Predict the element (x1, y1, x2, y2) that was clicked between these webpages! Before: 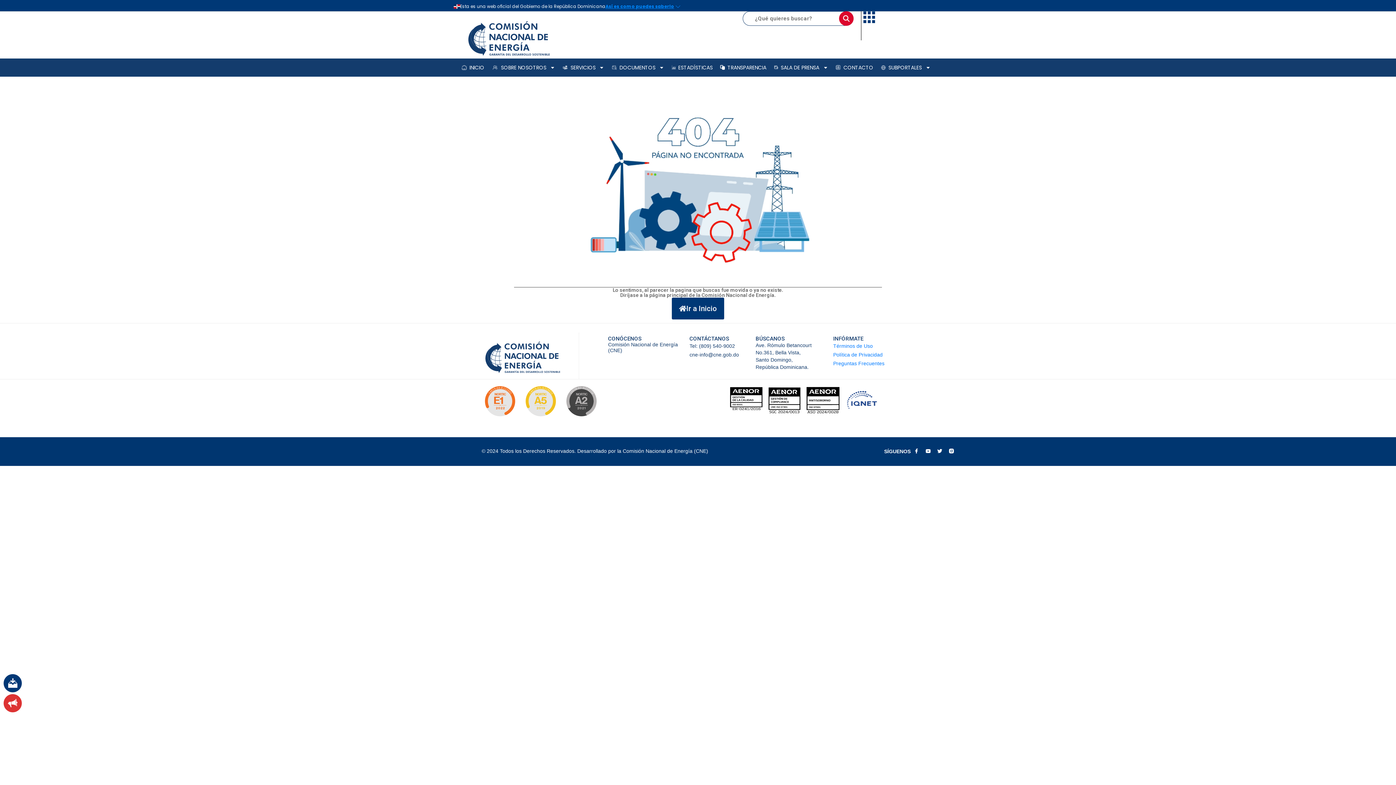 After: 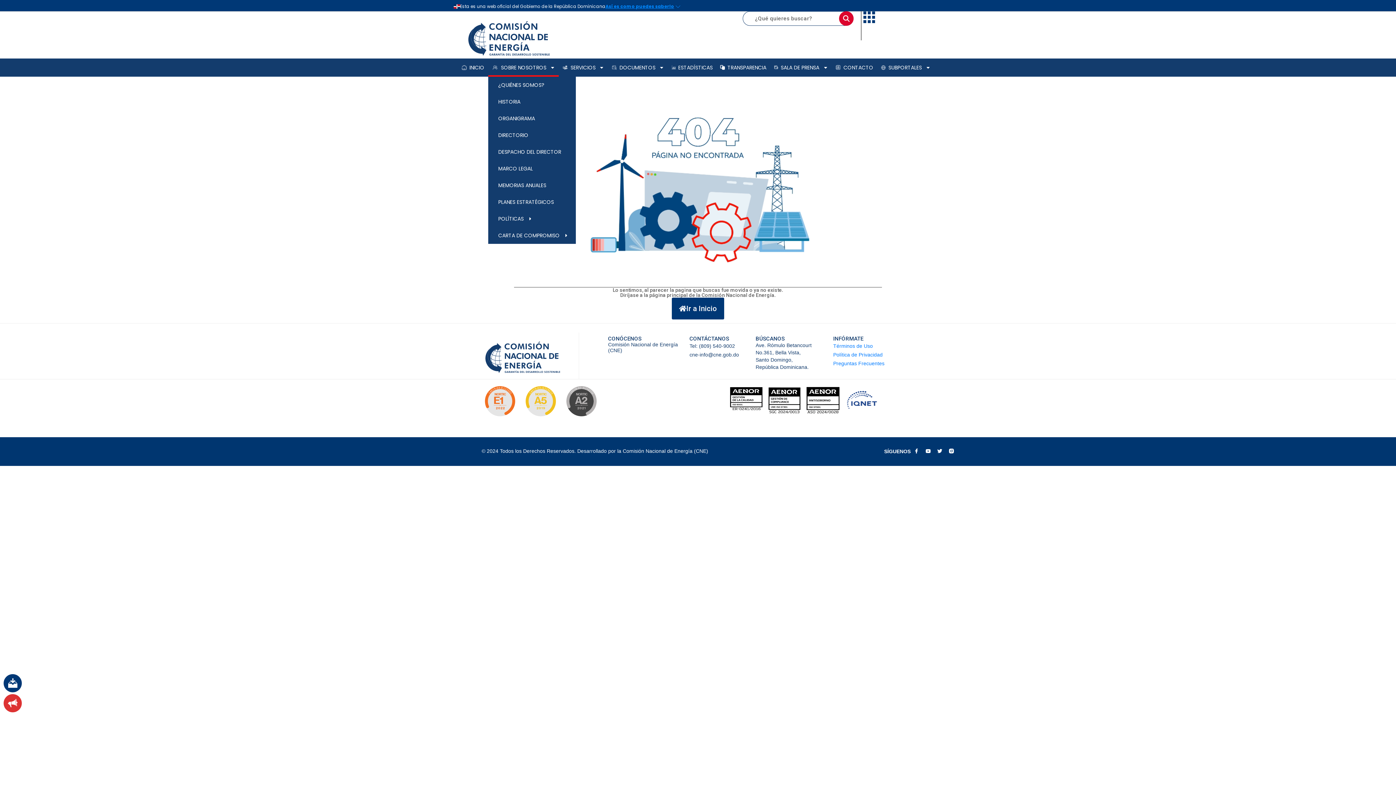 Action: label: SOBRE NOSOTROS bbox: (488, 58, 558, 76)